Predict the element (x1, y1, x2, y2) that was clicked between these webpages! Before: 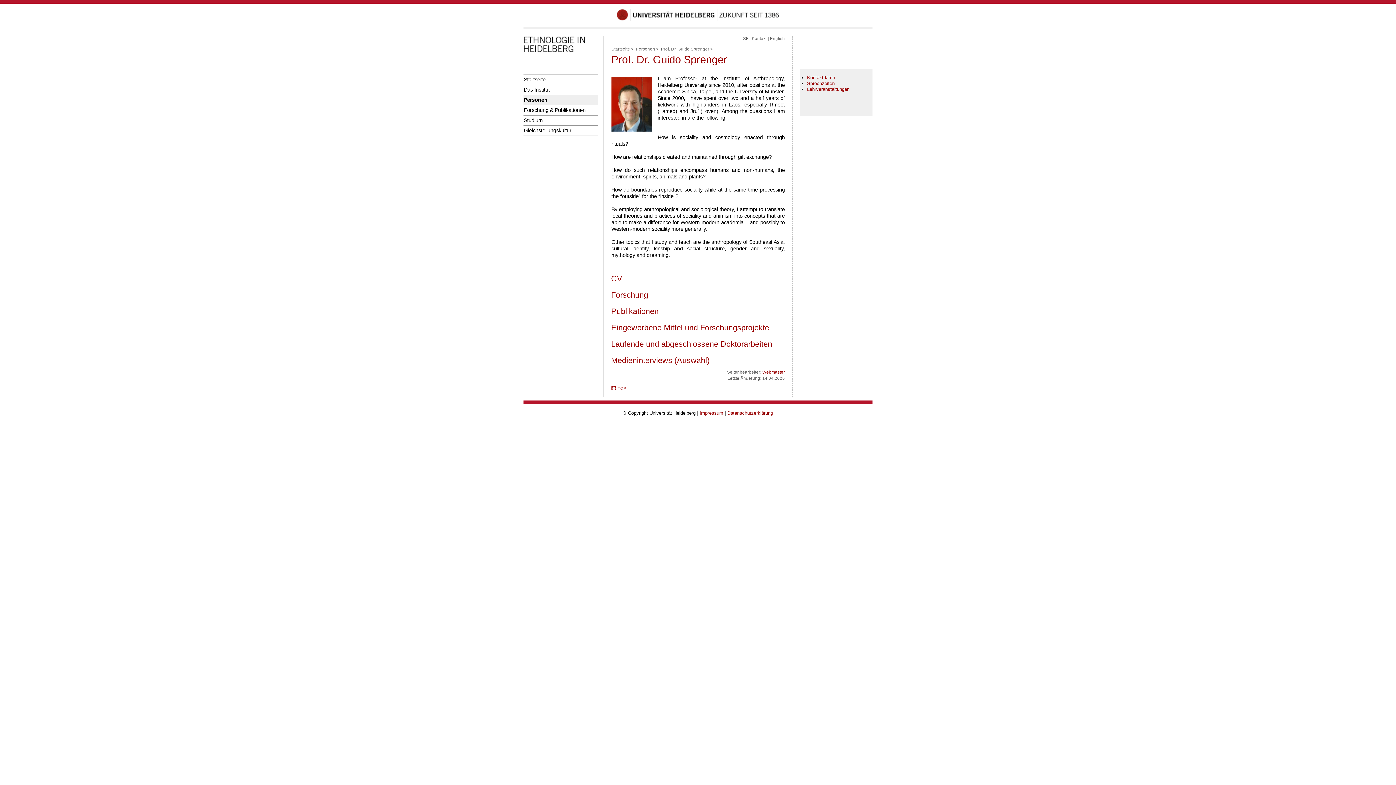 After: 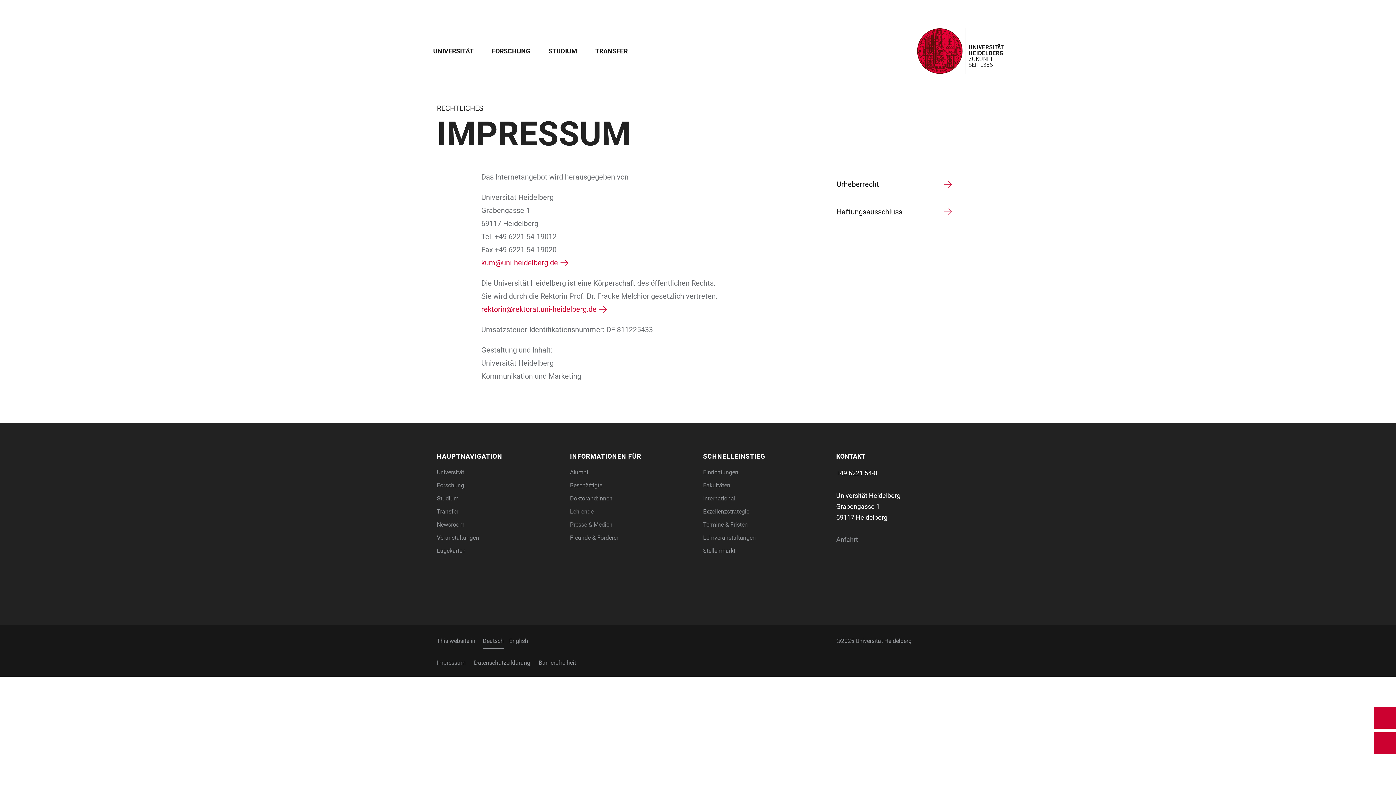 Action: label: Impressum bbox: (699, 410, 723, 416)